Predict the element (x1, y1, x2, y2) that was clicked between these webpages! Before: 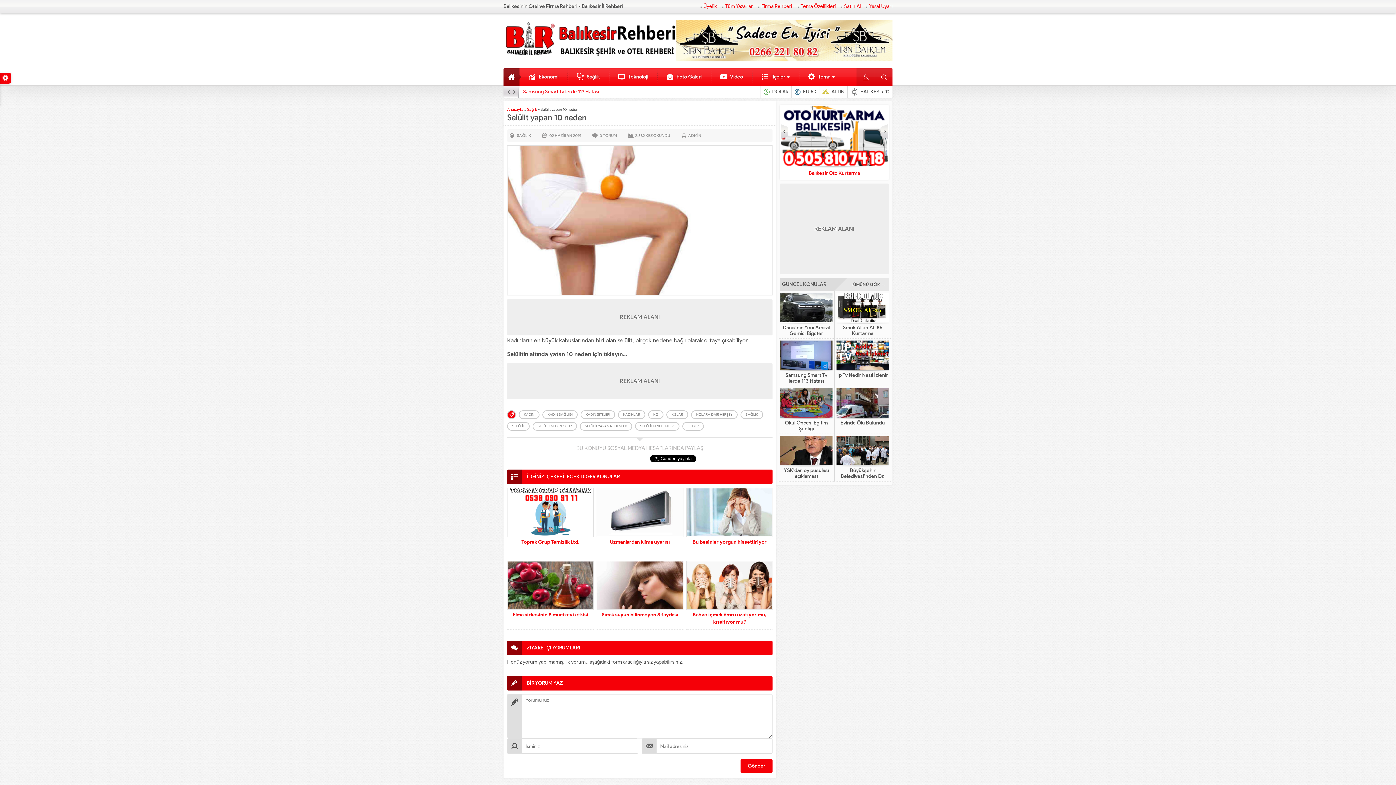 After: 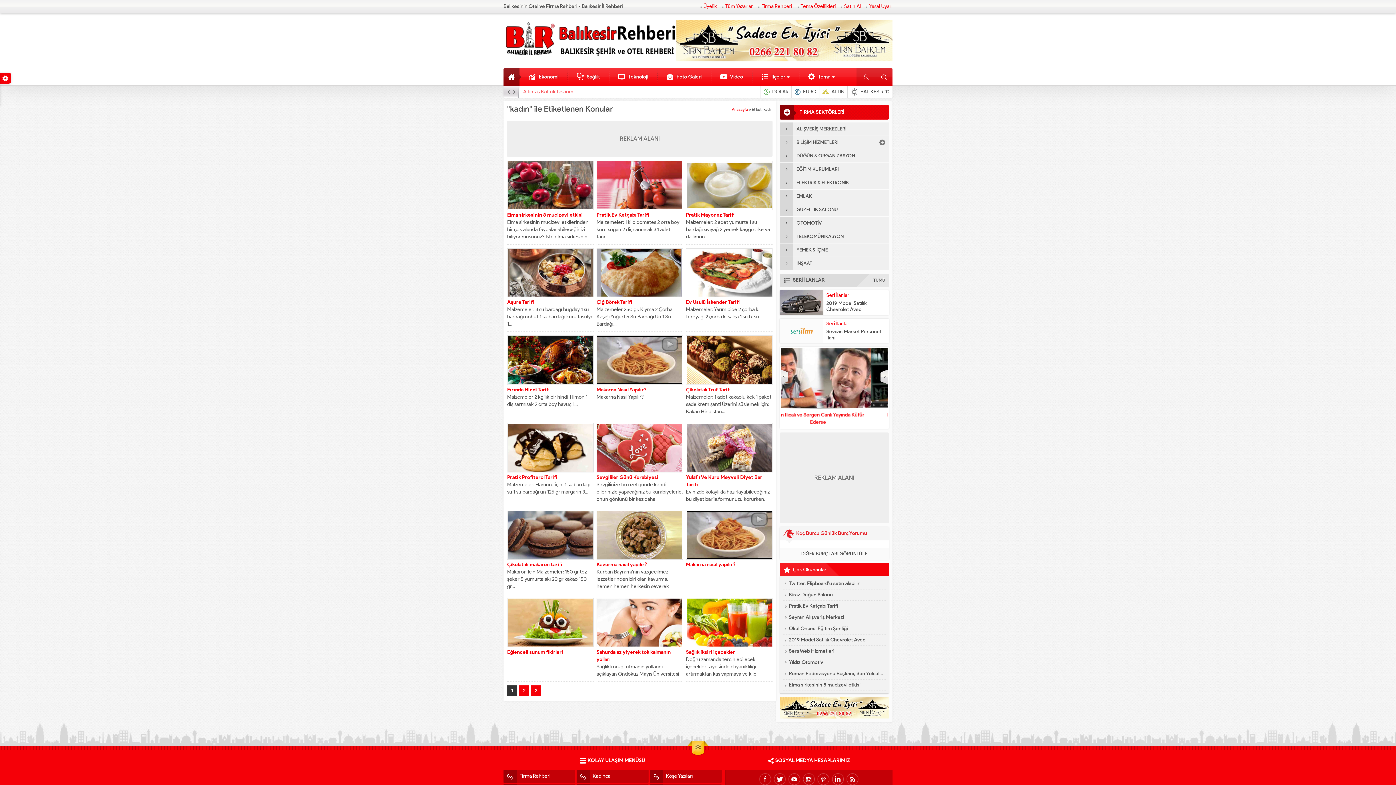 Action: label: KADIN bbox: (518, 410, 539, 419)